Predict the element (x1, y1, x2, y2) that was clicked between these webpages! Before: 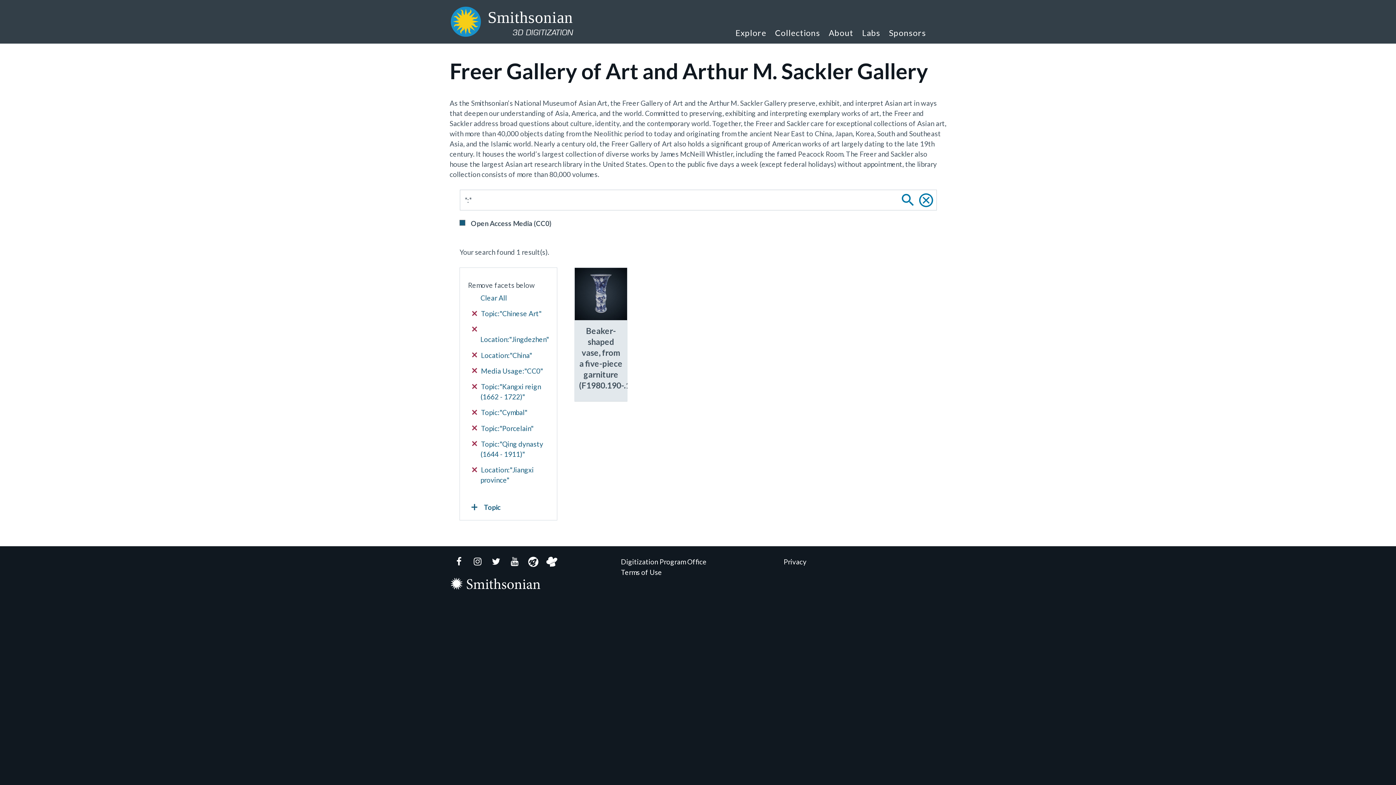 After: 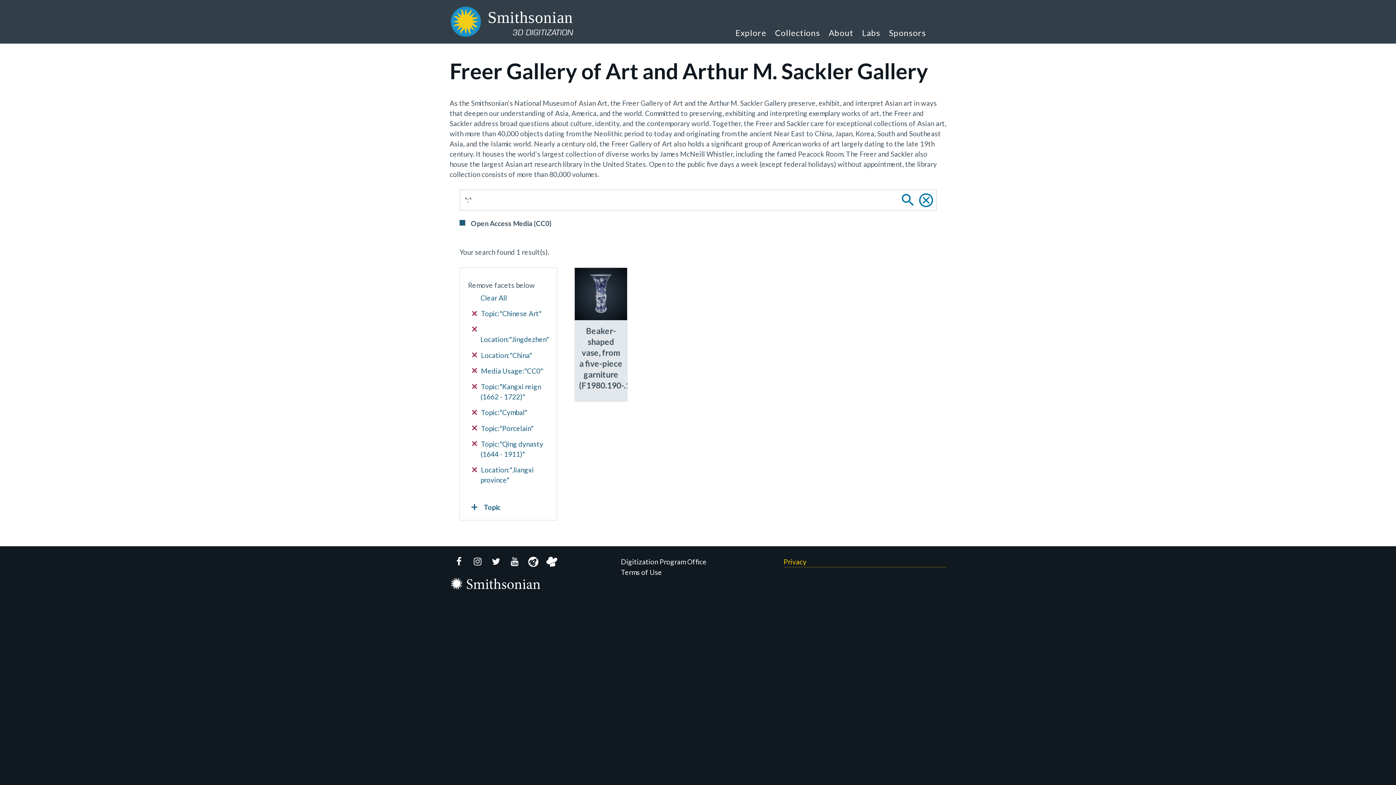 Action: bbox: (783, 557, 946, 567) label: Privacy